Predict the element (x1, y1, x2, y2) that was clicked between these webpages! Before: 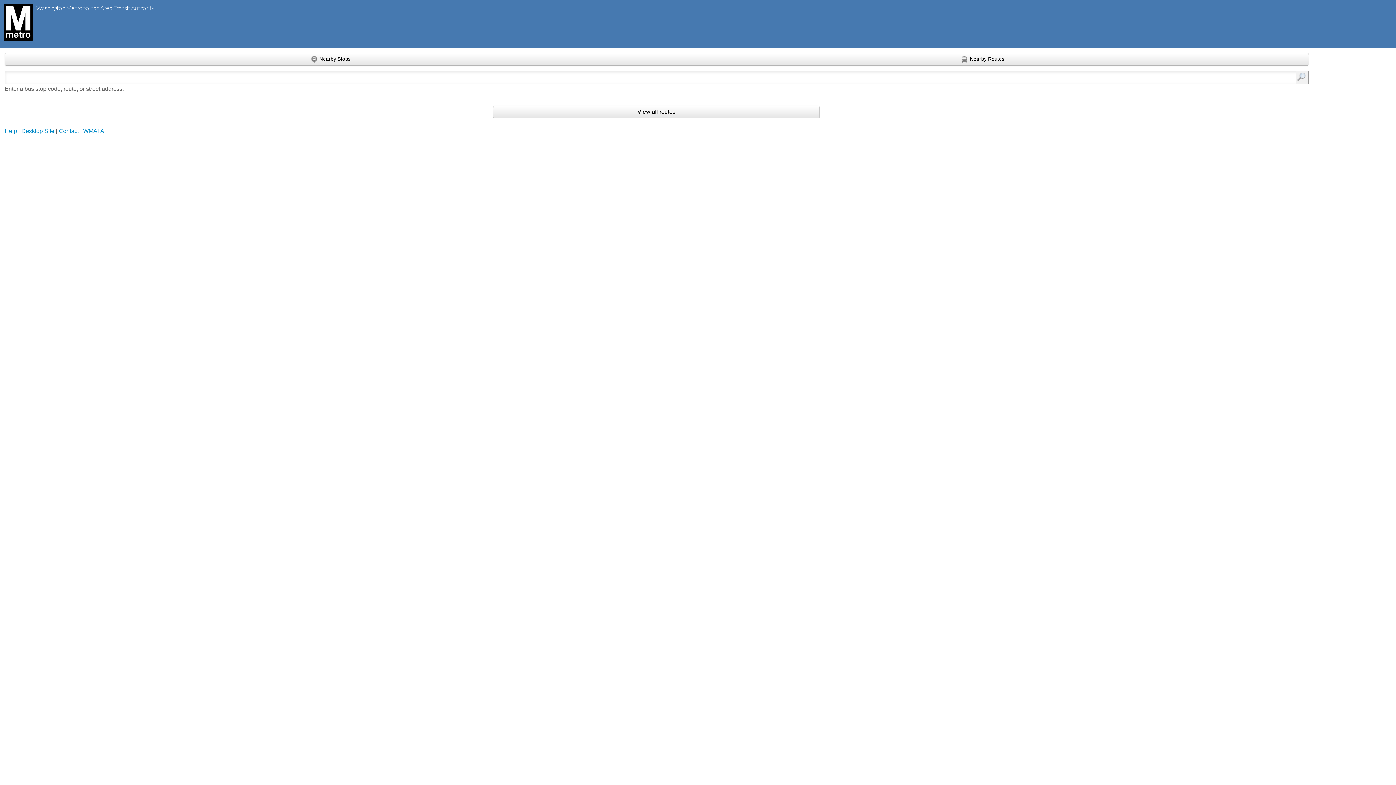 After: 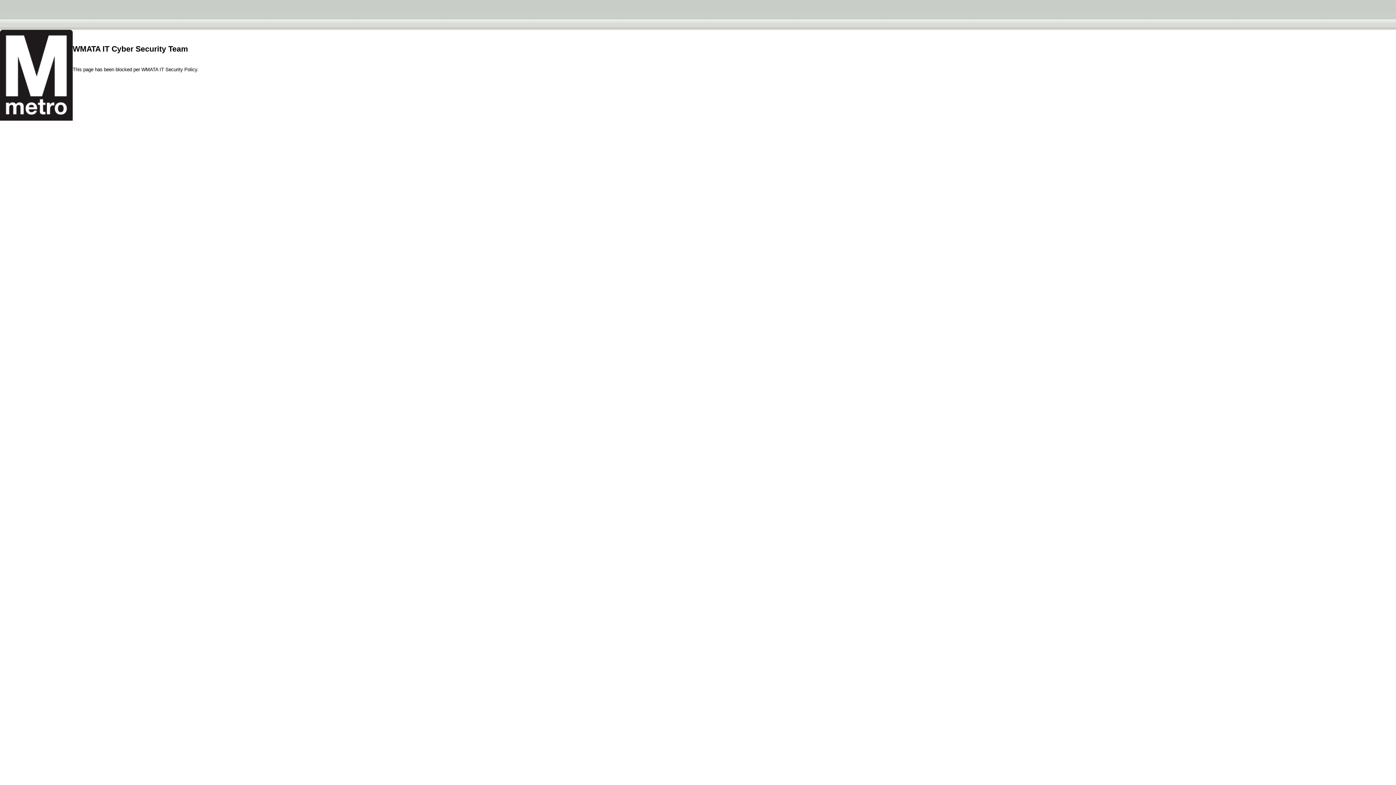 Action: bbox: (0, 3, 29, 40)